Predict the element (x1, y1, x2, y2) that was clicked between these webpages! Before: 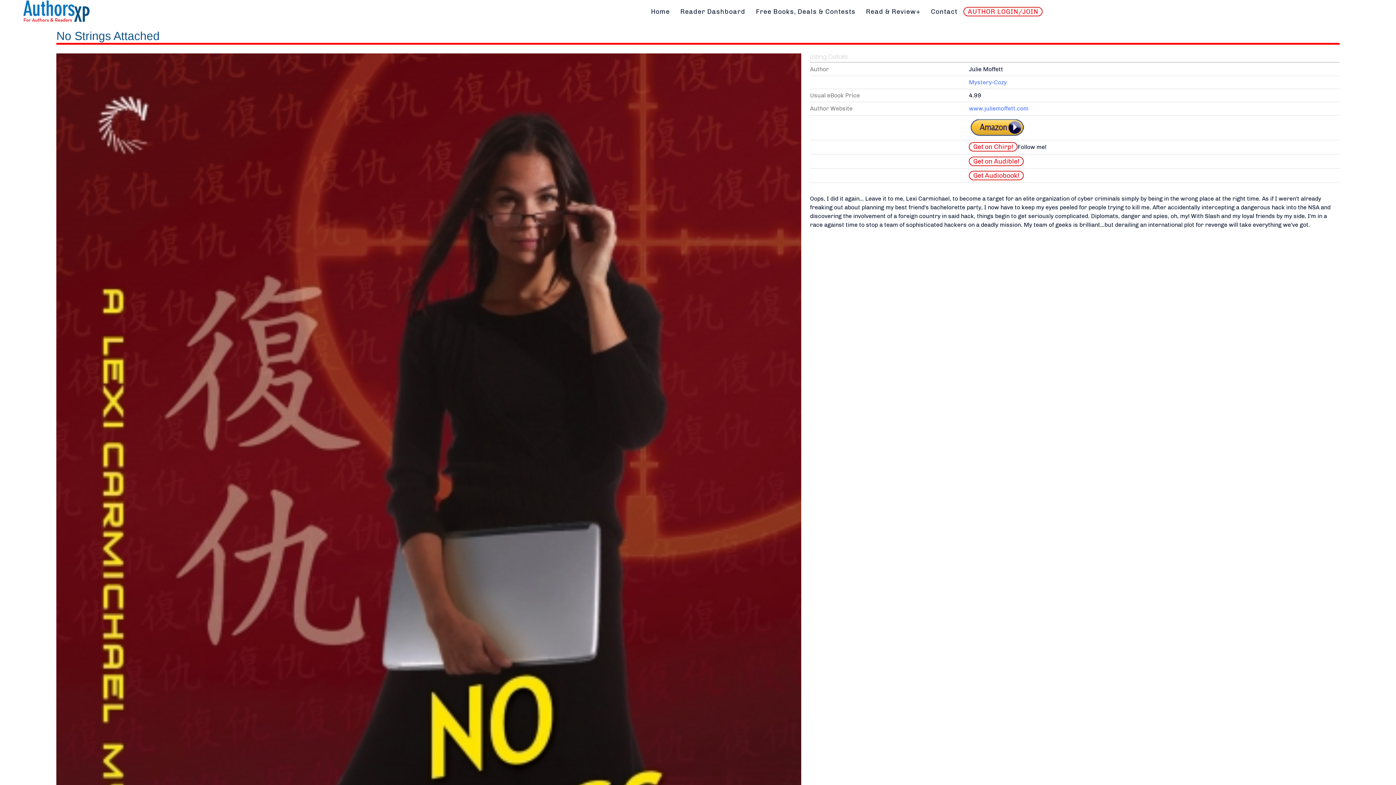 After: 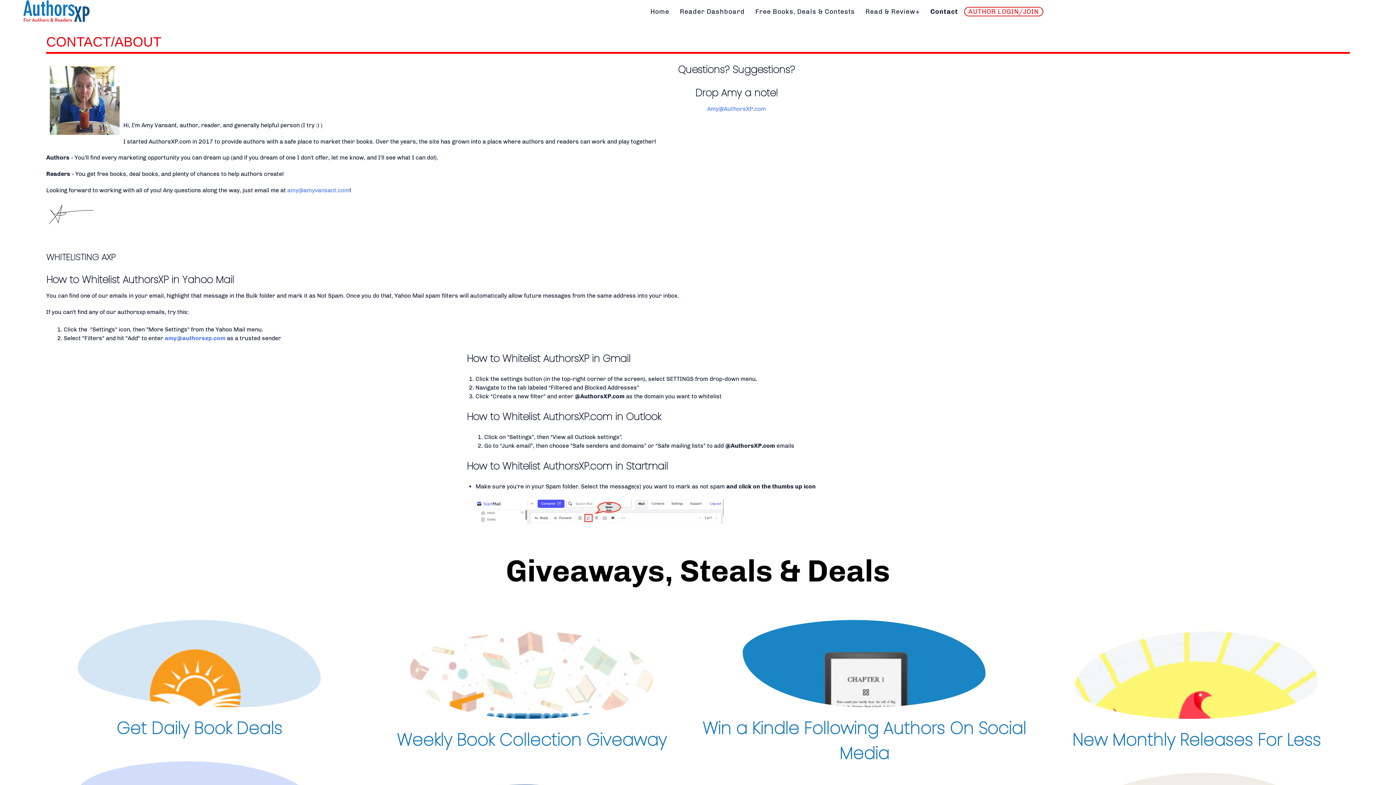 Action: bbox: (926, 3, 962, 19) label: Contact